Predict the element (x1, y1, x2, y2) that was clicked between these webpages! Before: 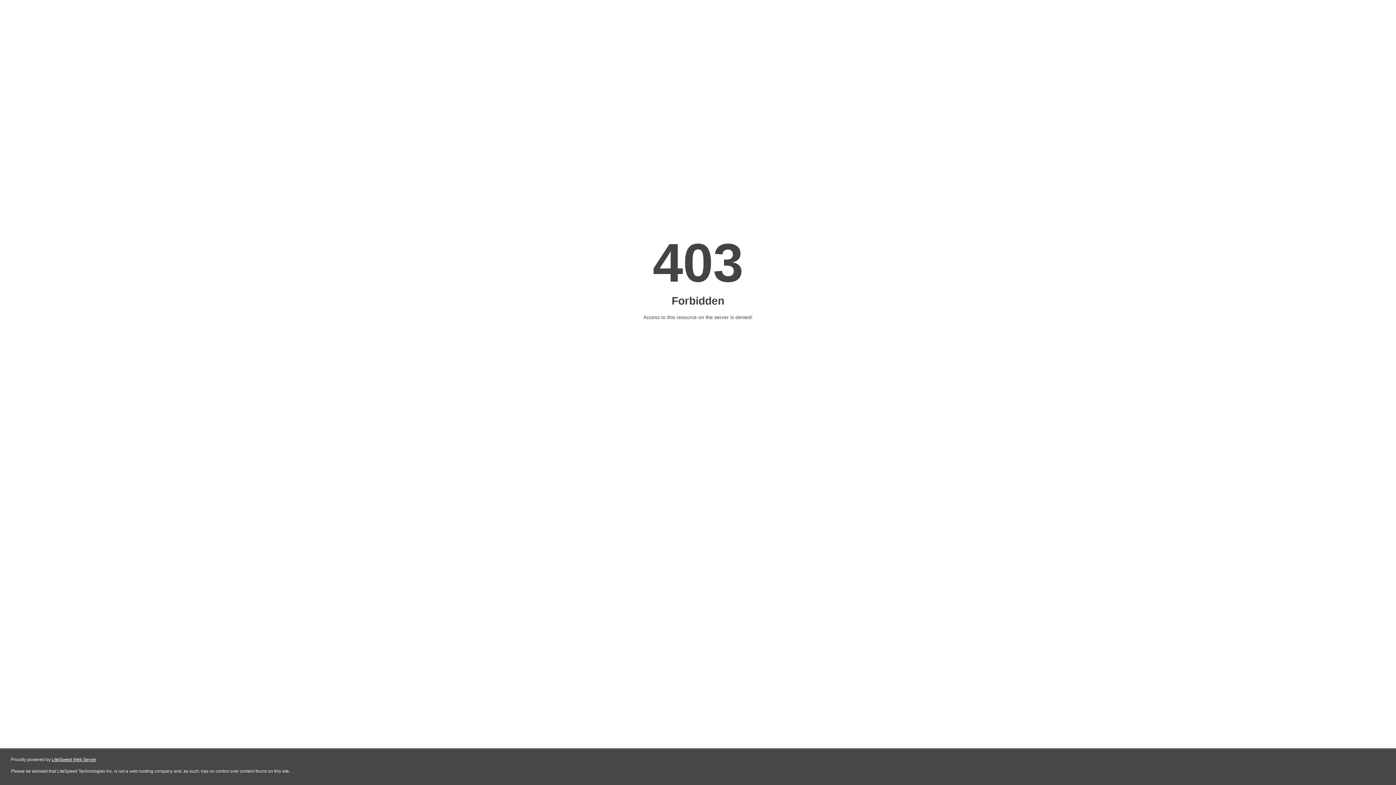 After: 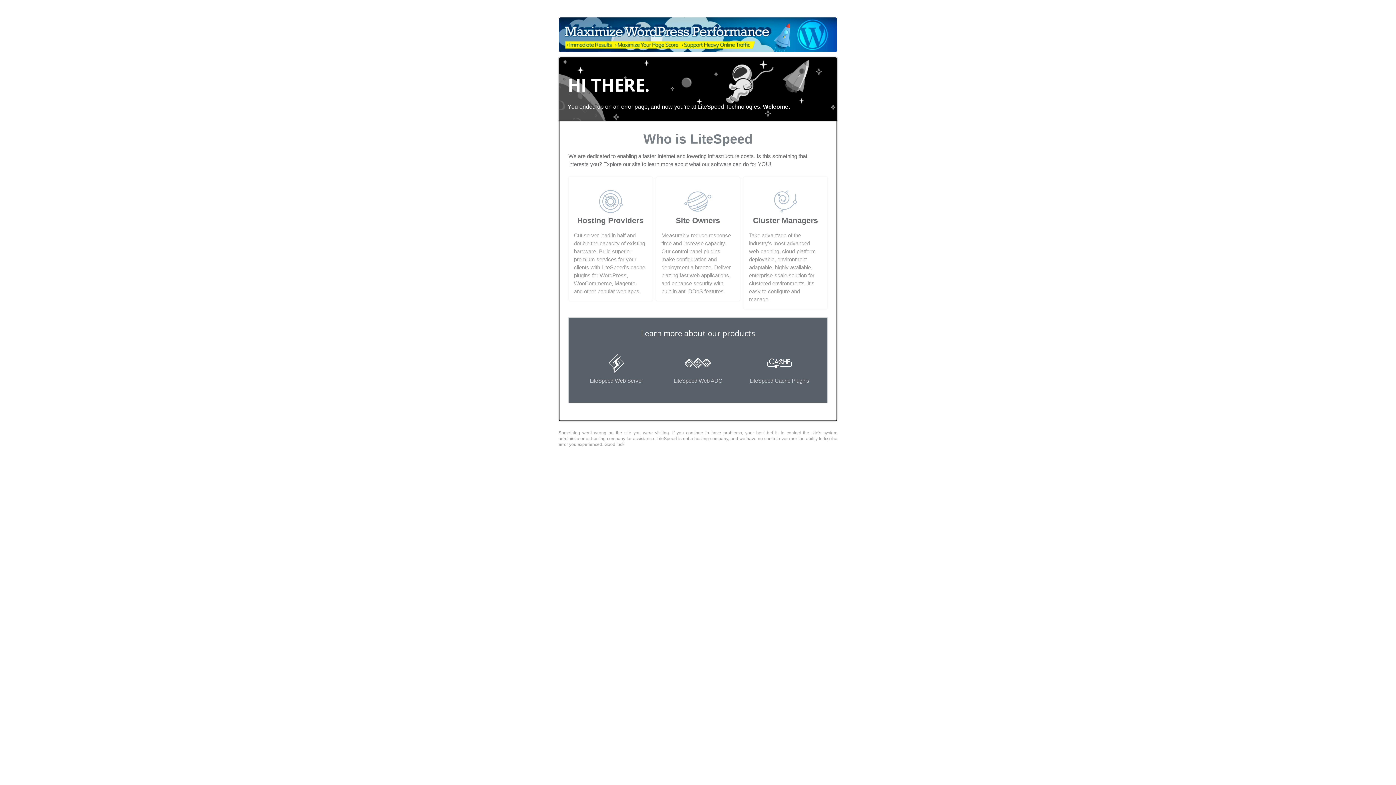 Action: label: LiteSpeed Web Server bbox: (51, 757, 96, 762)